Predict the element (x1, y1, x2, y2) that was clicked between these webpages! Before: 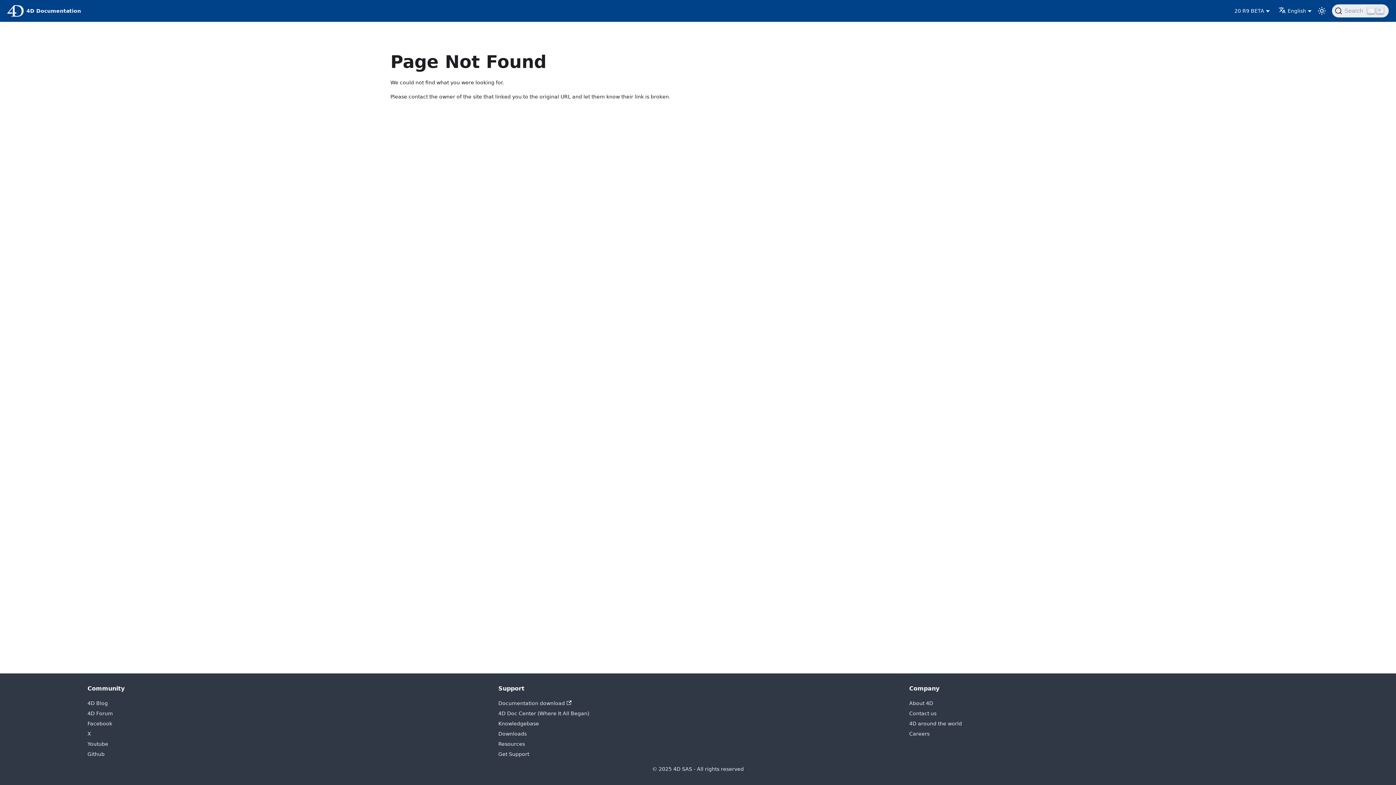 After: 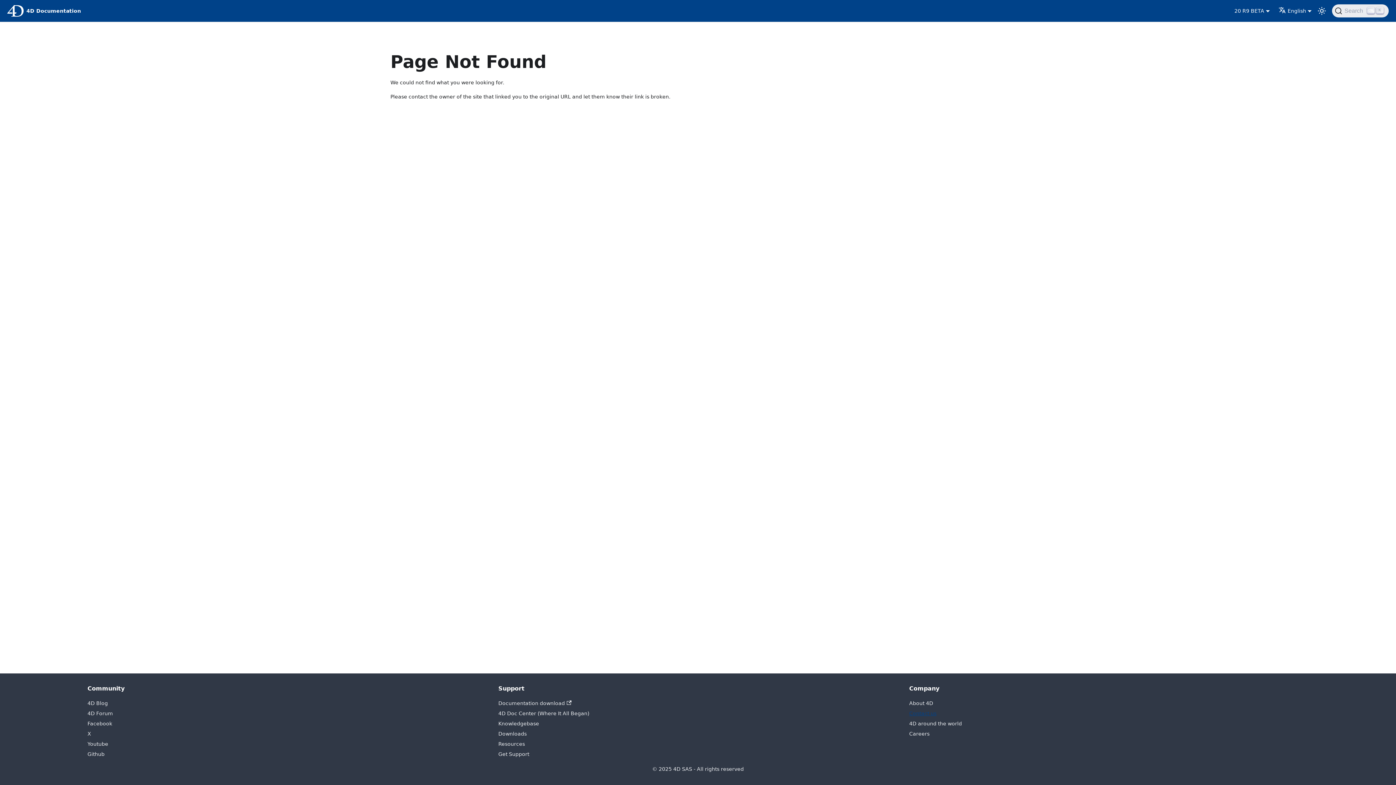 Action: bbox: (909, 710, 936, 716) label: Contact us